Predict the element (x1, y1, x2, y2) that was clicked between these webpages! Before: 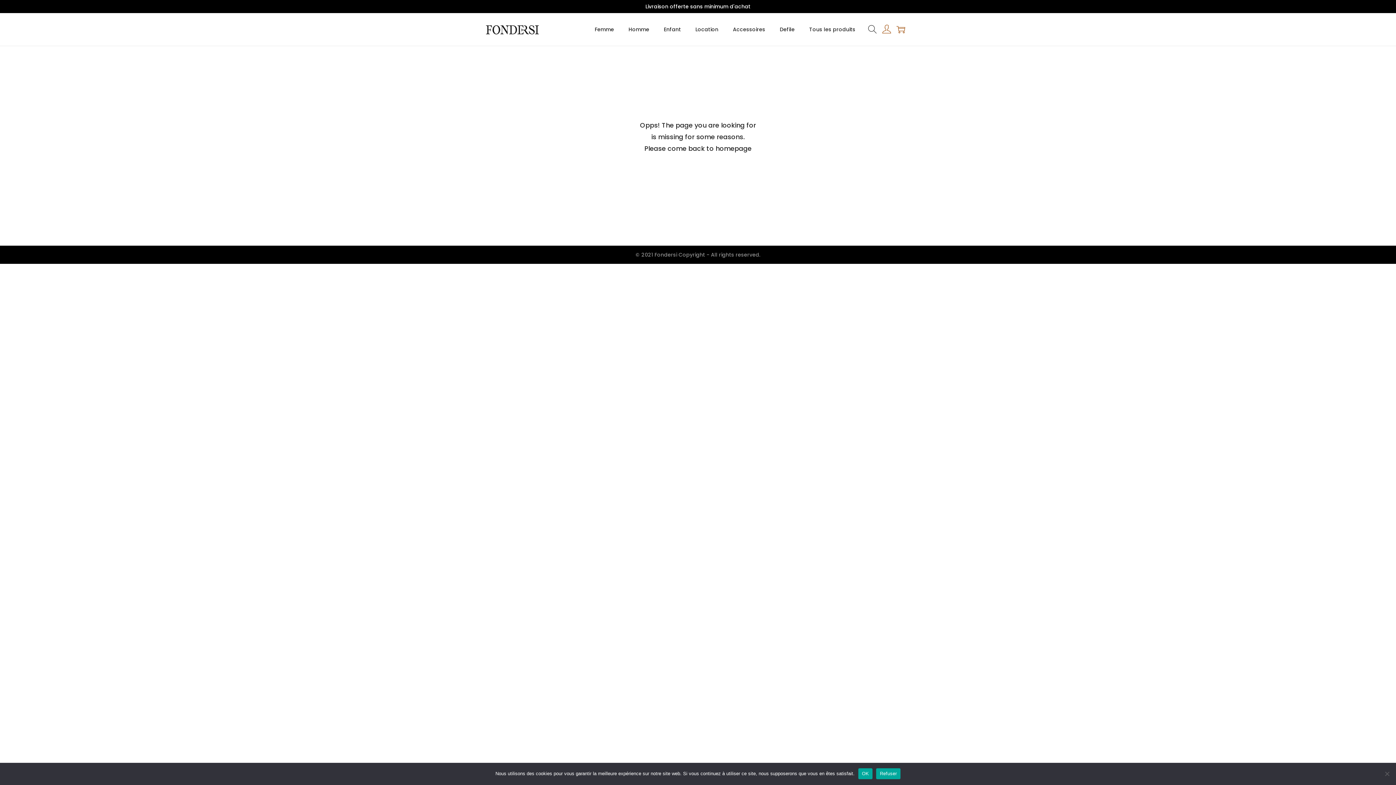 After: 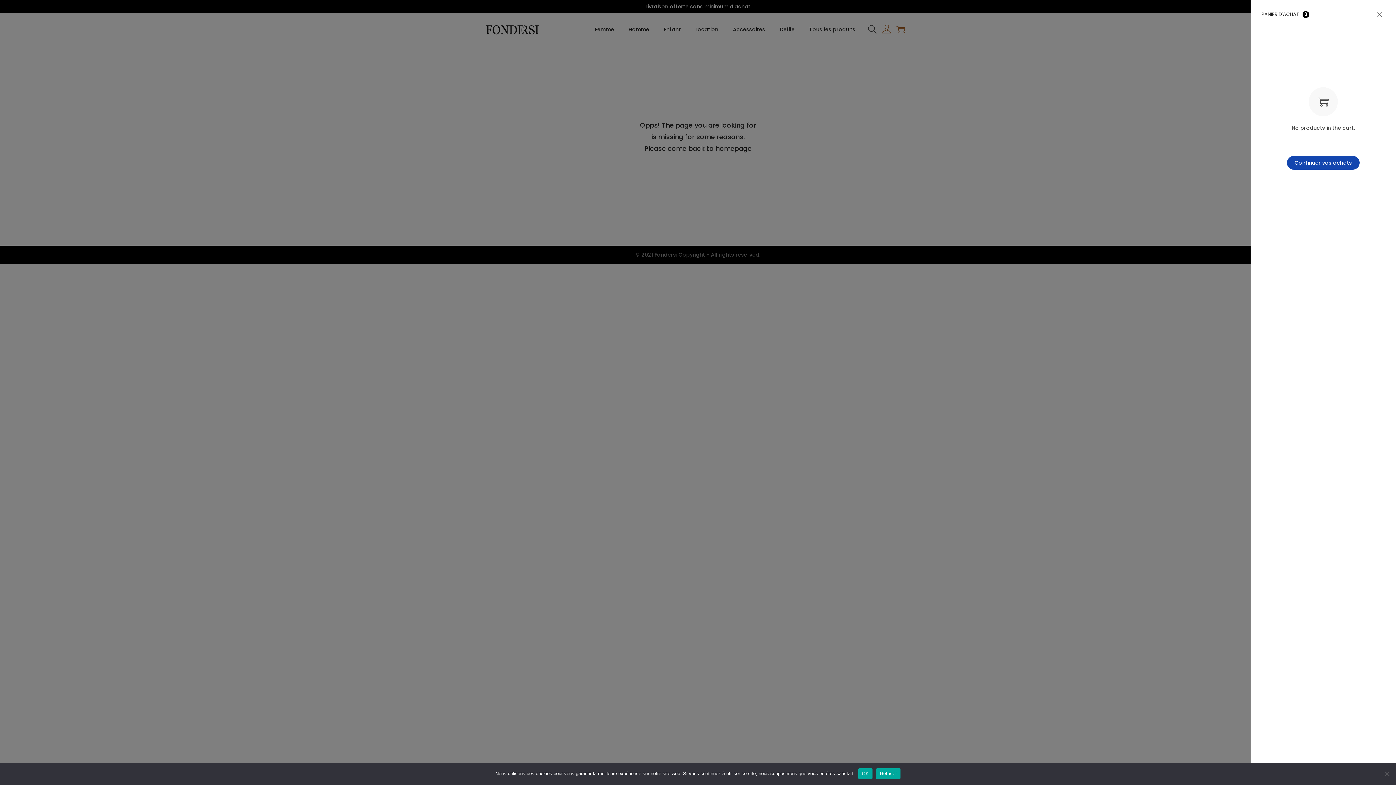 Action: bbox: (896, 25, 905, 33)